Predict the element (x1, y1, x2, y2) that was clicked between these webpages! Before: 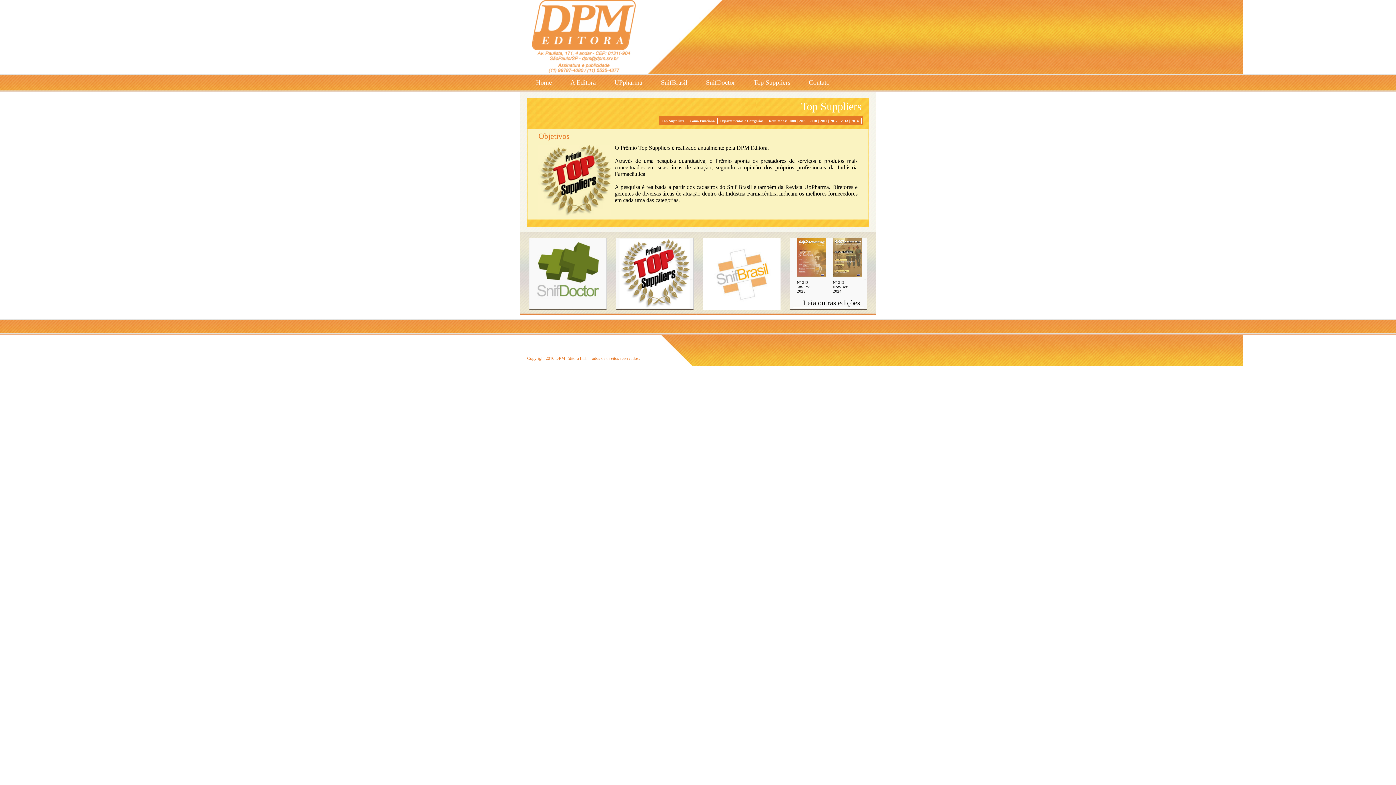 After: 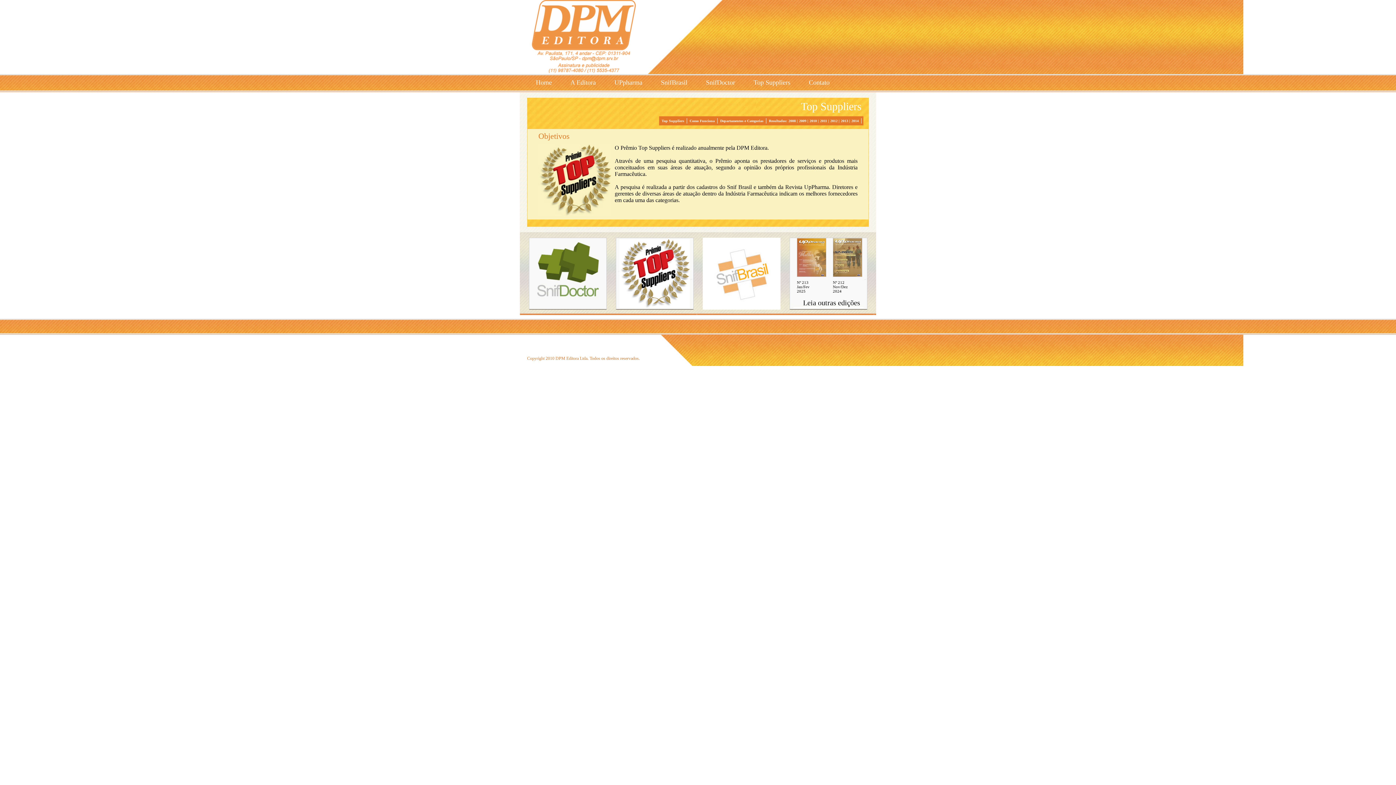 Action: bbox: (529, 304, 606, 310)